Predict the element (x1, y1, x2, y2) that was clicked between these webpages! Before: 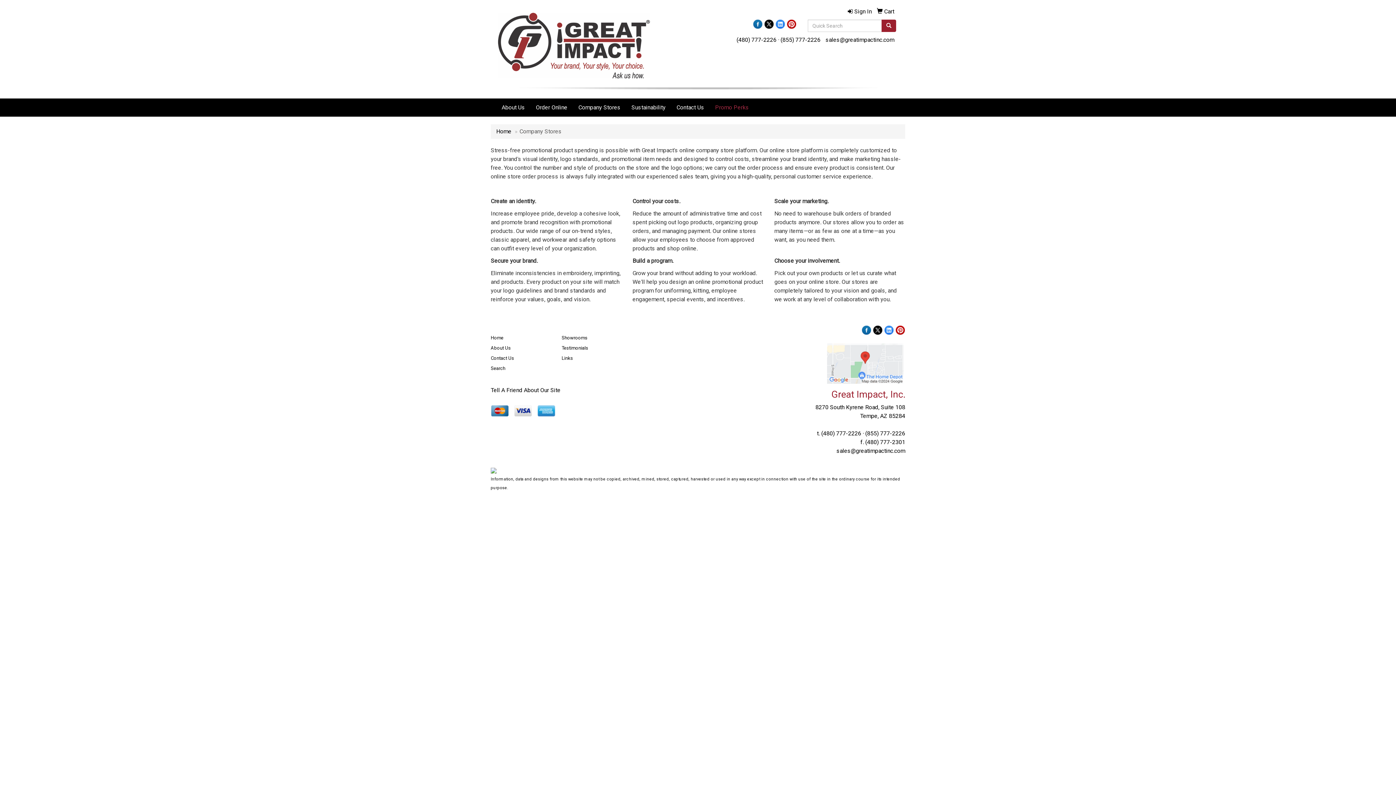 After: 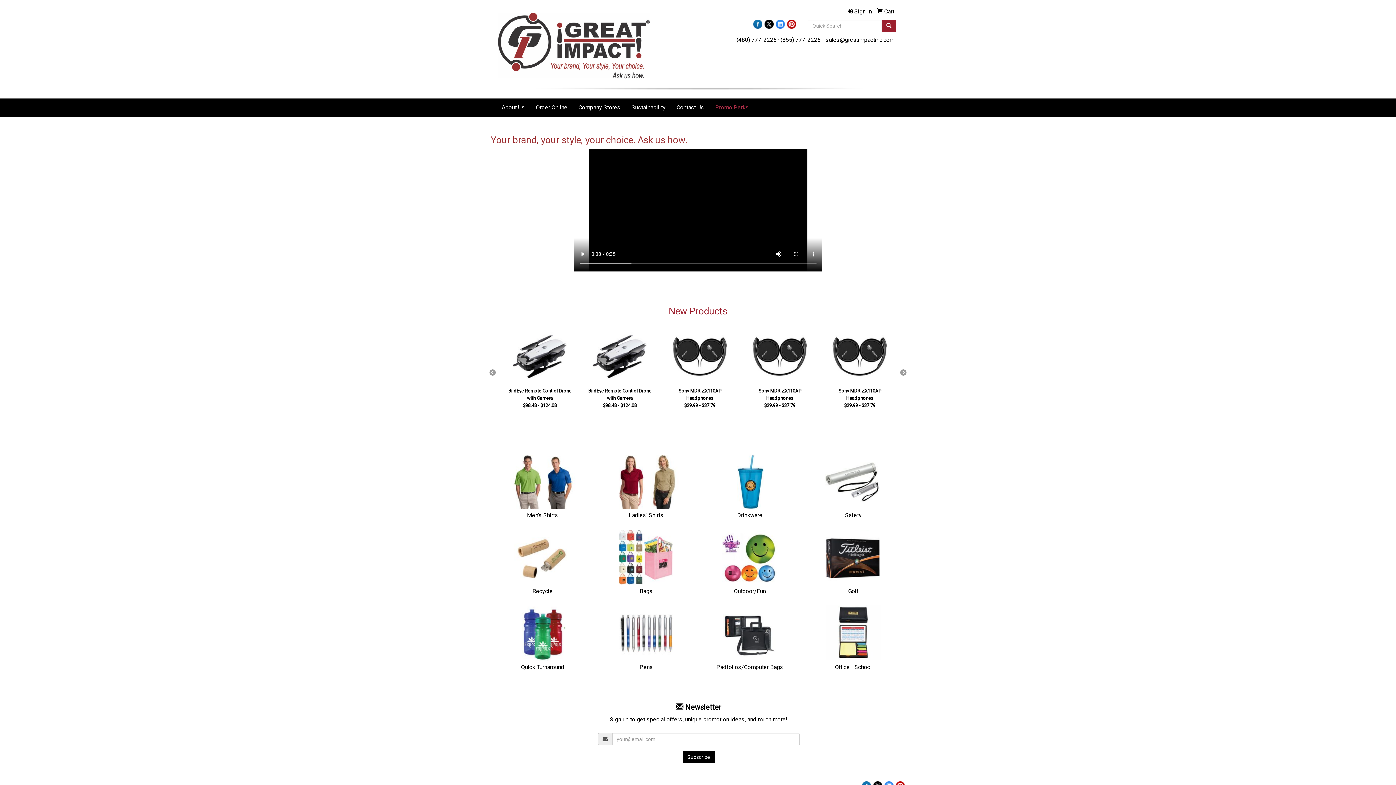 Action: bbox: (490, 333, 550, 343) label: Home